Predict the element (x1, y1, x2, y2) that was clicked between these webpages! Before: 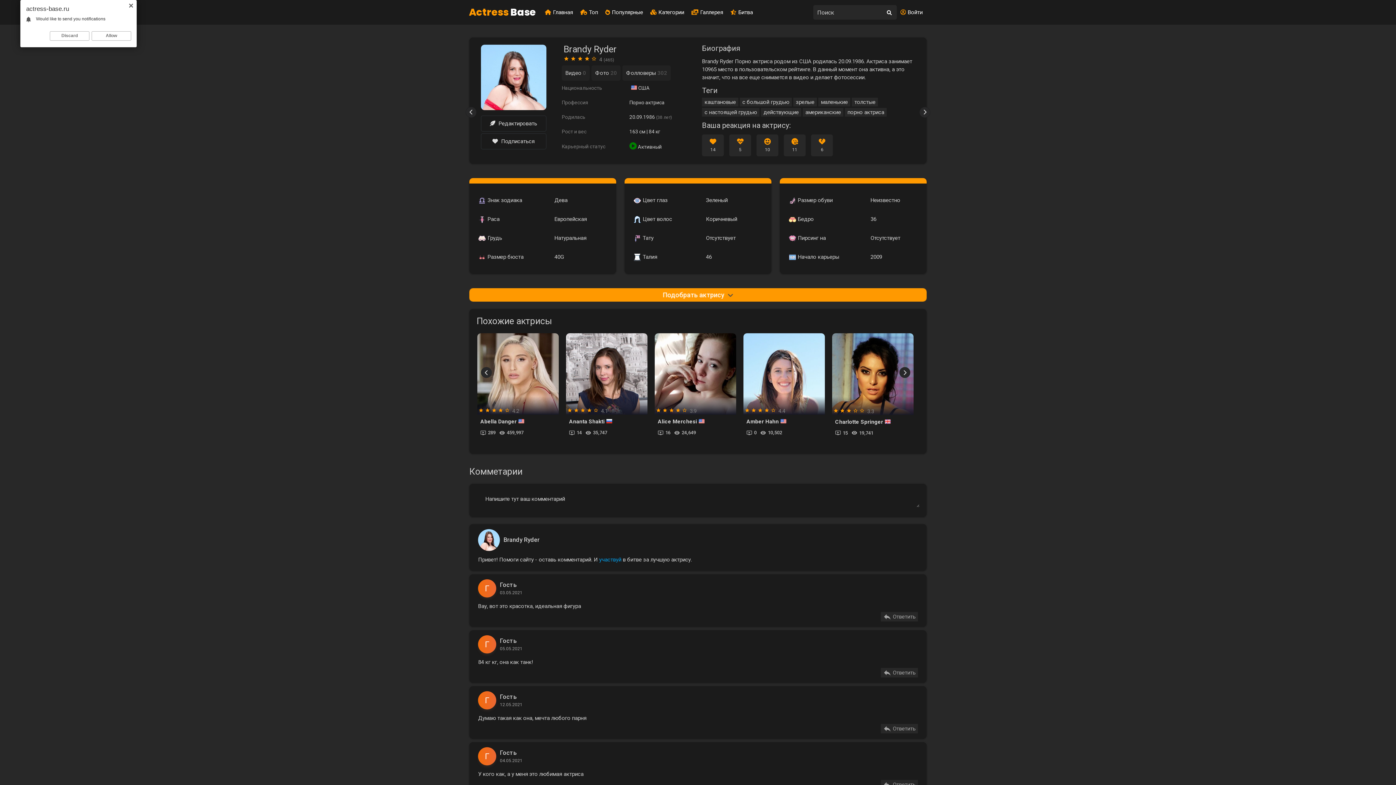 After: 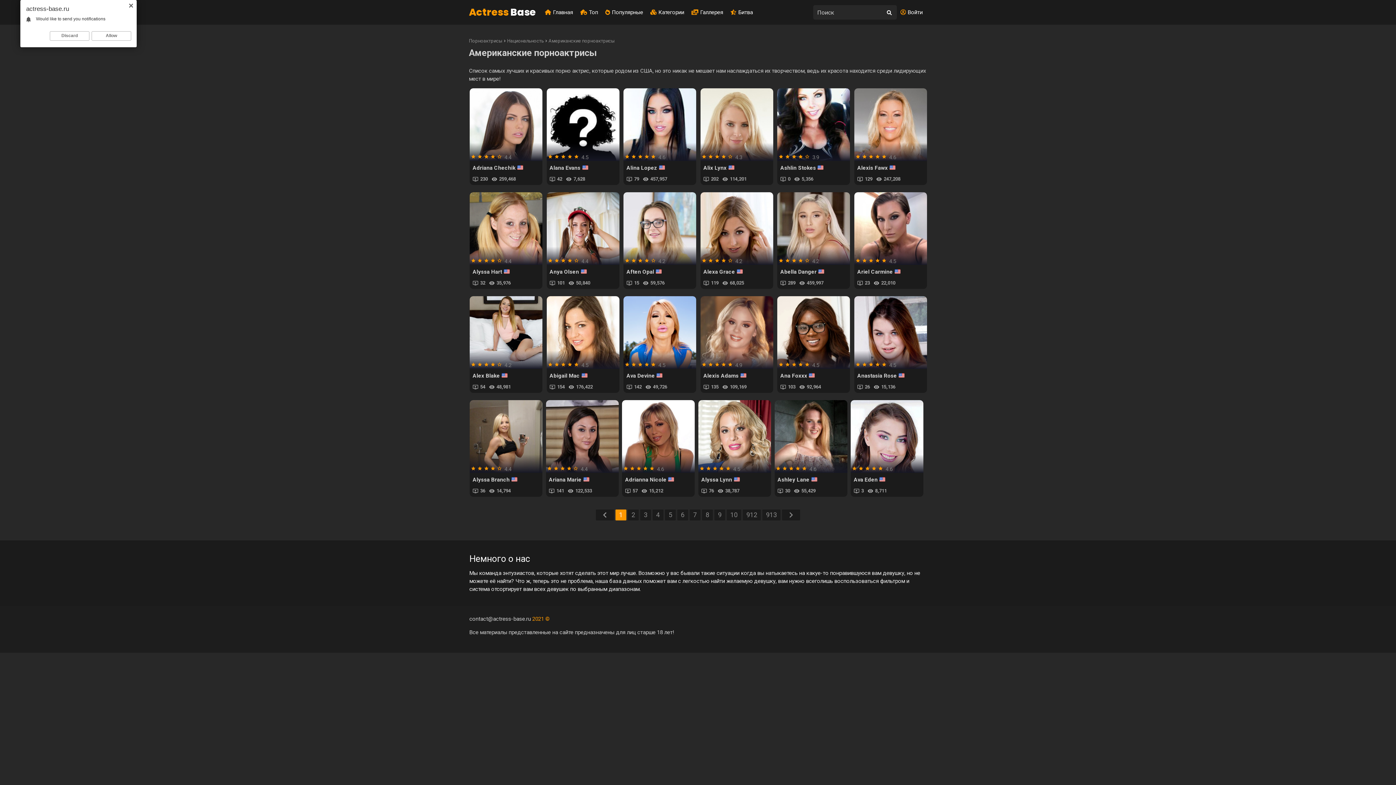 Action: label: американские bbox: (802, 108, 843, 116)